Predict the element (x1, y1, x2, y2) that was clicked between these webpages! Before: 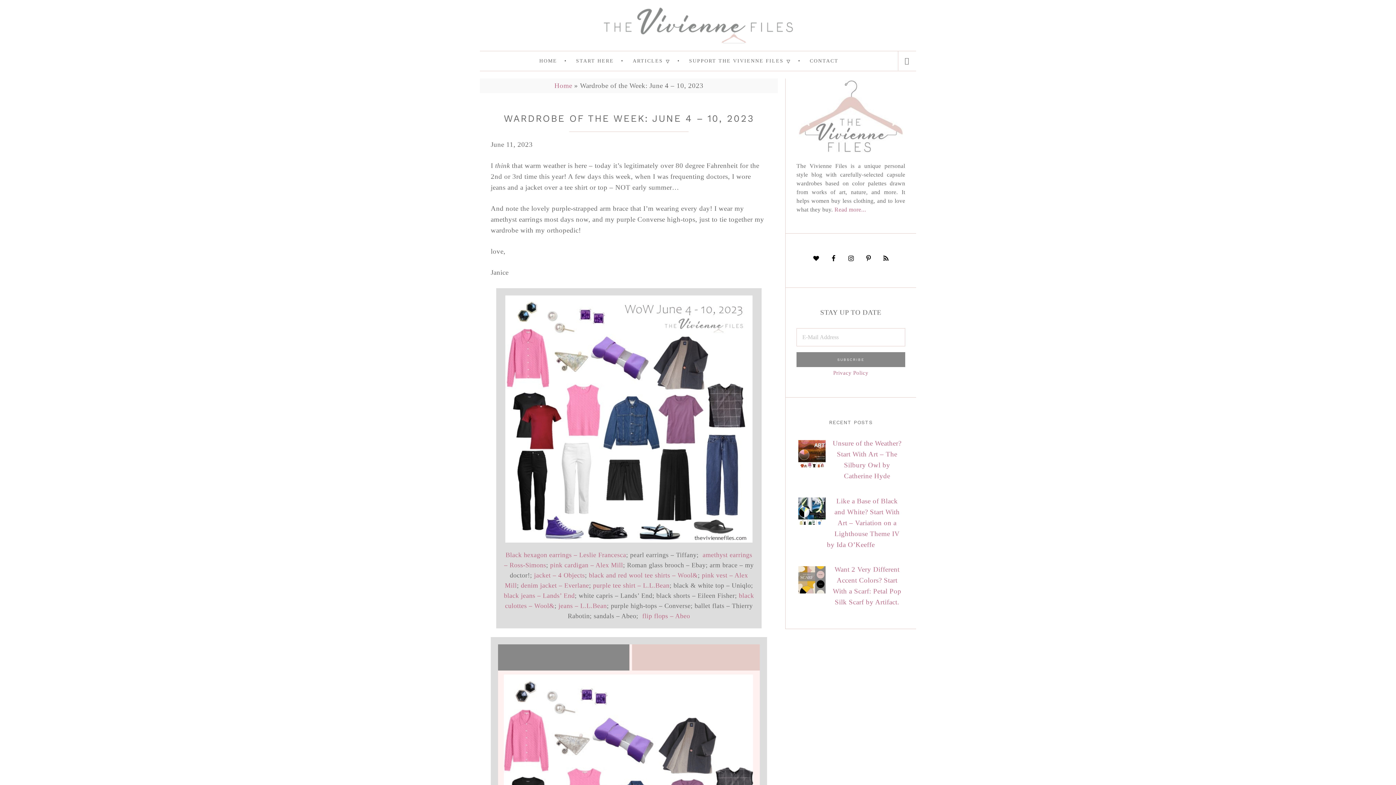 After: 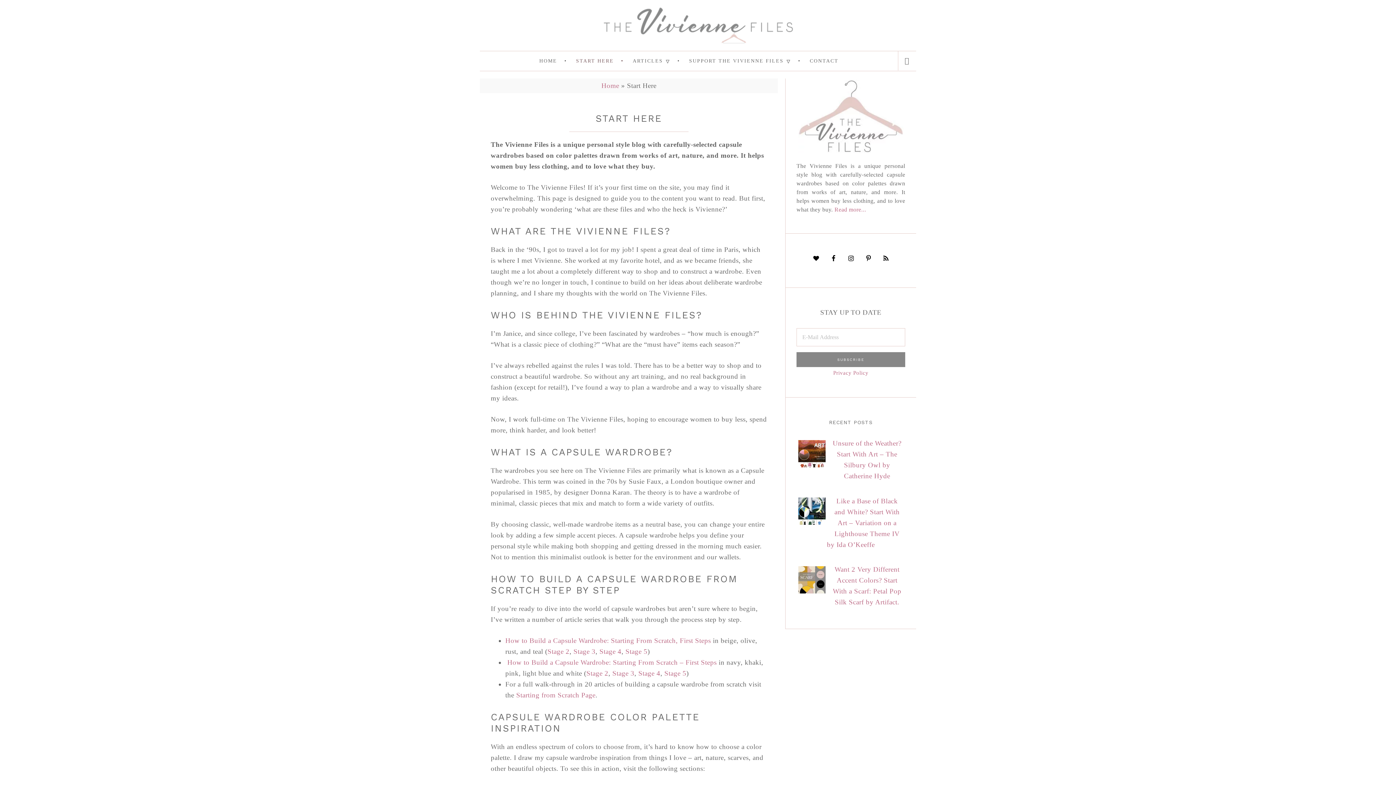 Action: bbox: (576, 51, 631, 70) label: START HERE